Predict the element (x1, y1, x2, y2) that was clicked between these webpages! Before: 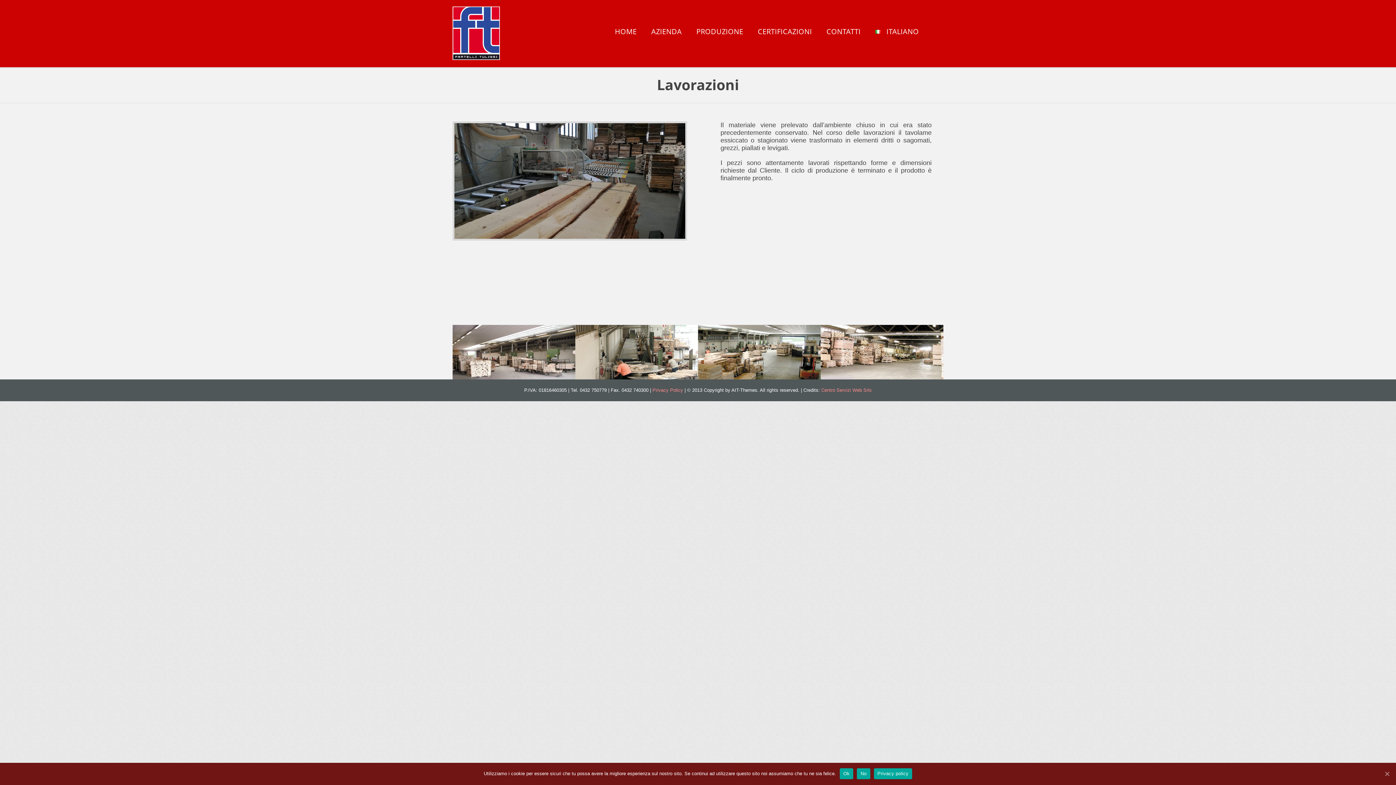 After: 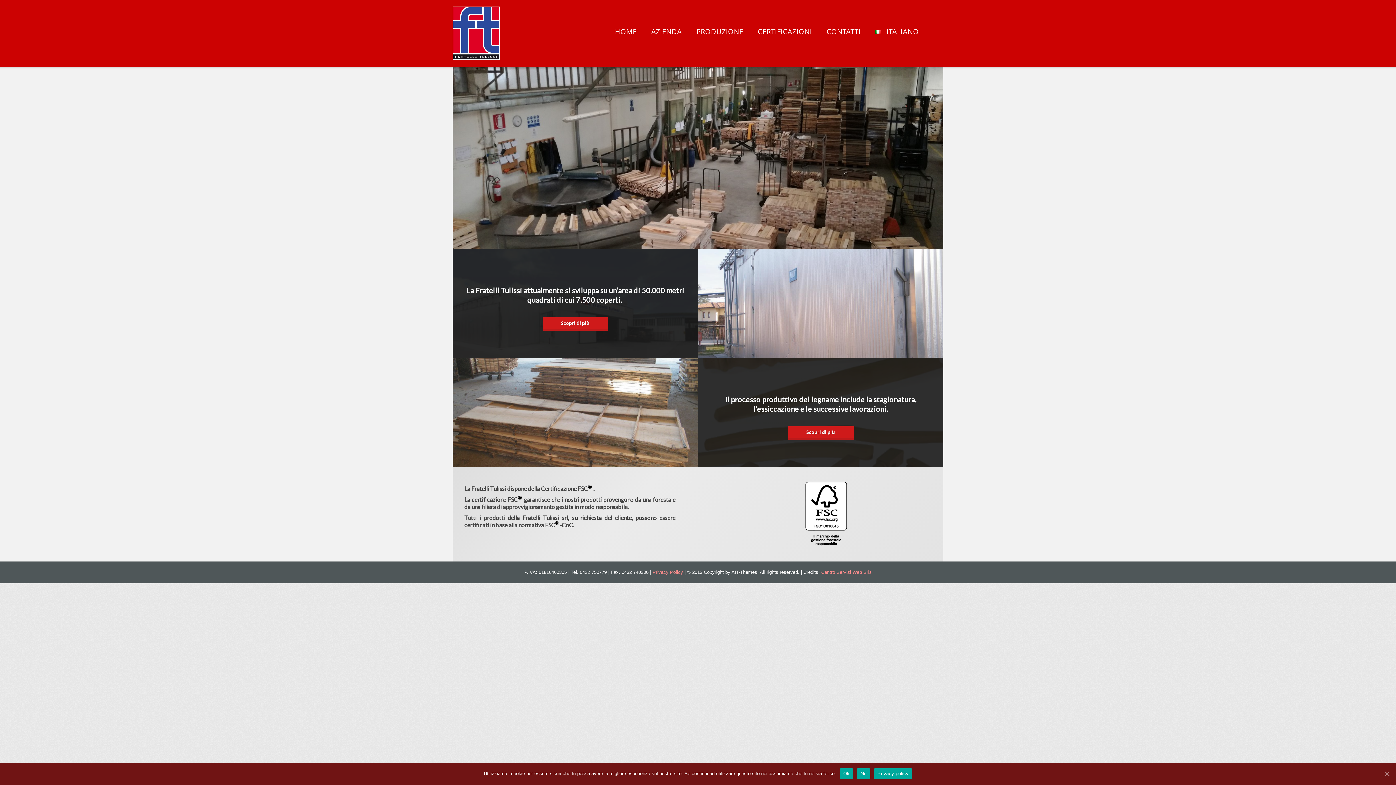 Action: bbox: (607, 27, 644, 36) label: HOME